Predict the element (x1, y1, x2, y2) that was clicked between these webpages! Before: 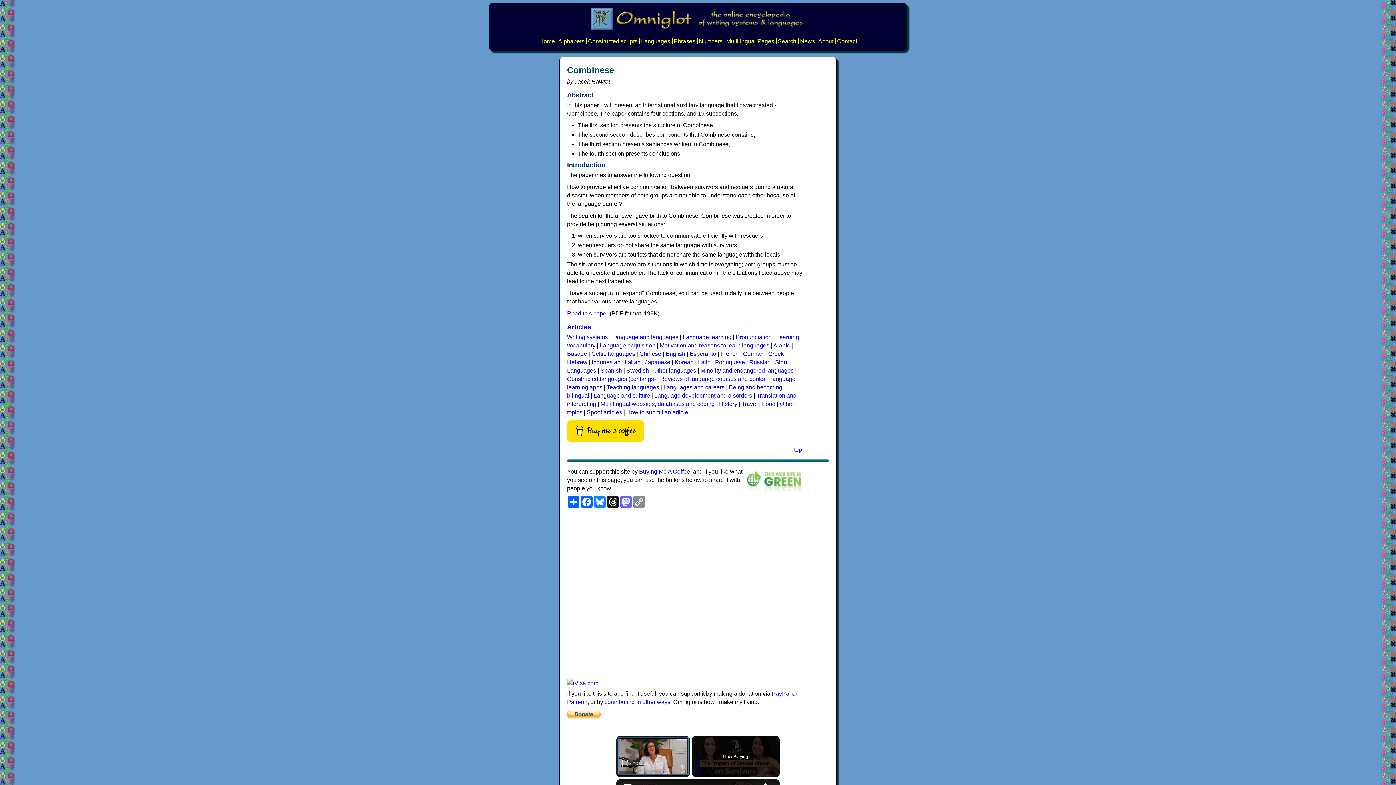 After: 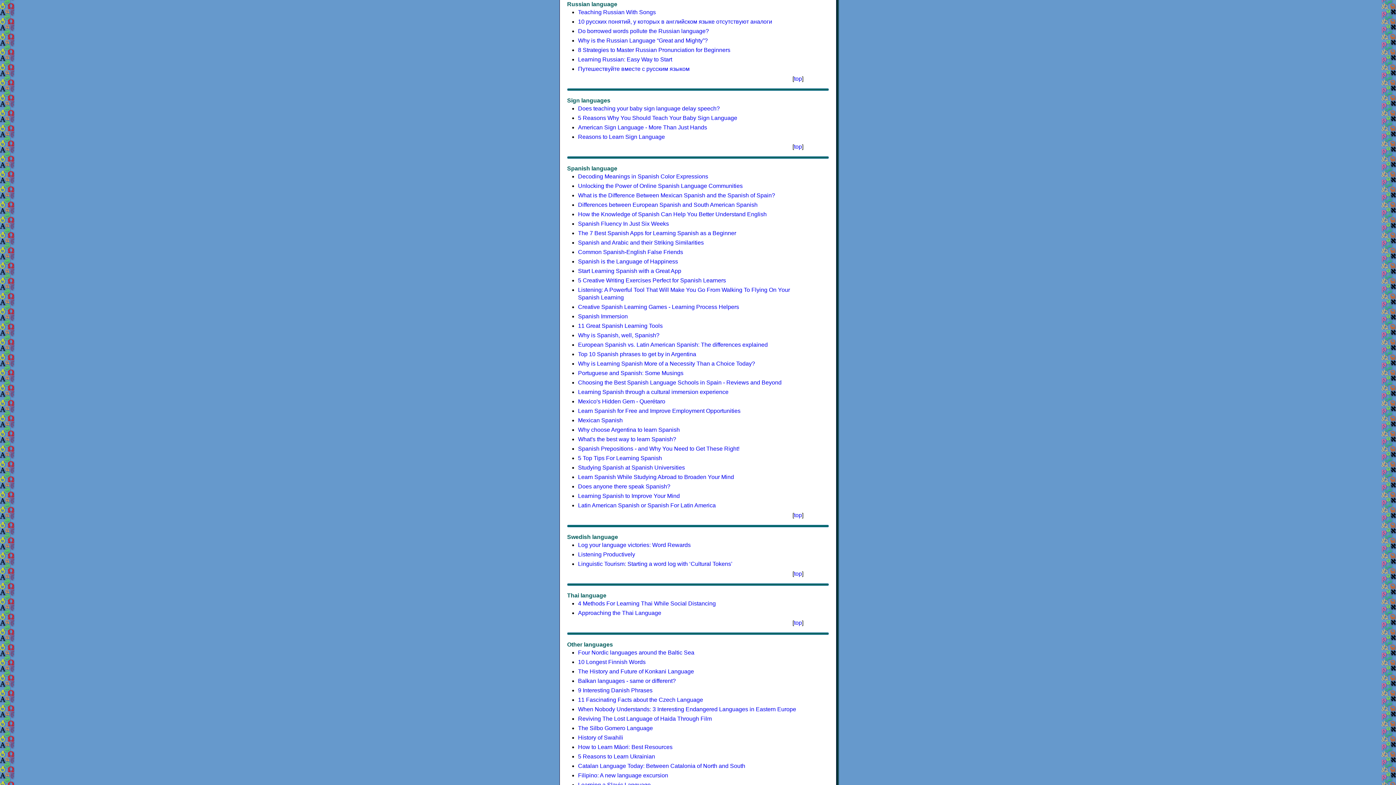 Action: label: Russian bbox: (749, 359, 770, 365)